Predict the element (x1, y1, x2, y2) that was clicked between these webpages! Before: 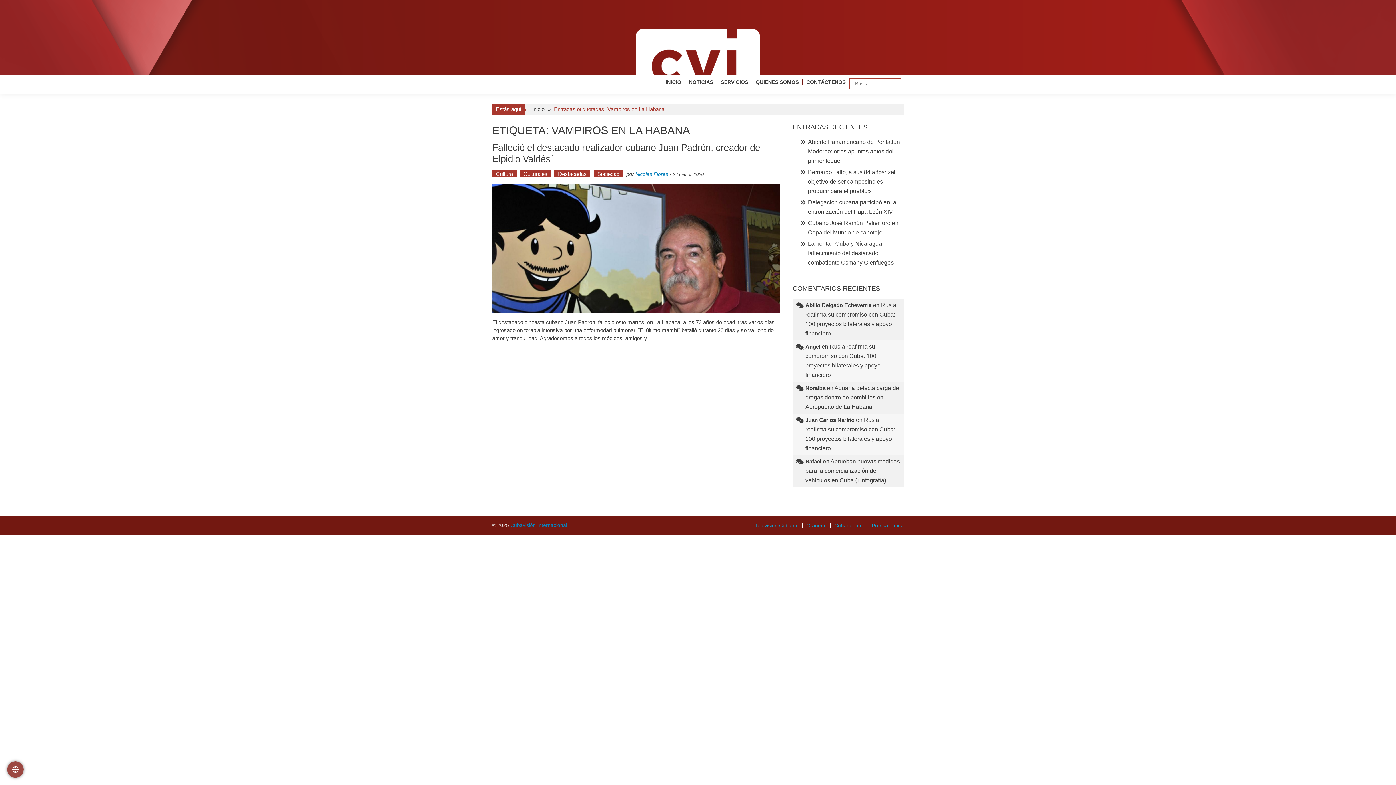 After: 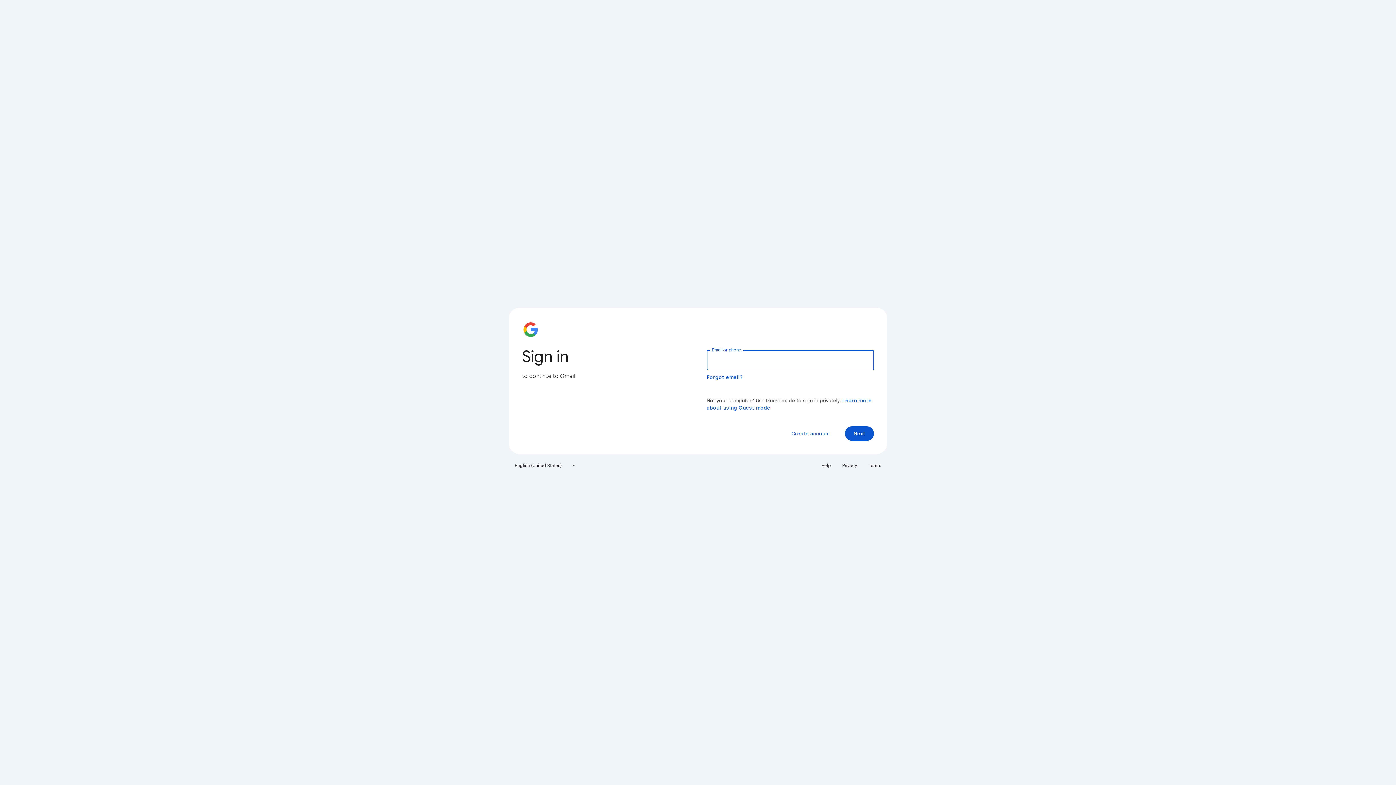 Action: bbox: (805, 458, 821, 464) label: Rafael